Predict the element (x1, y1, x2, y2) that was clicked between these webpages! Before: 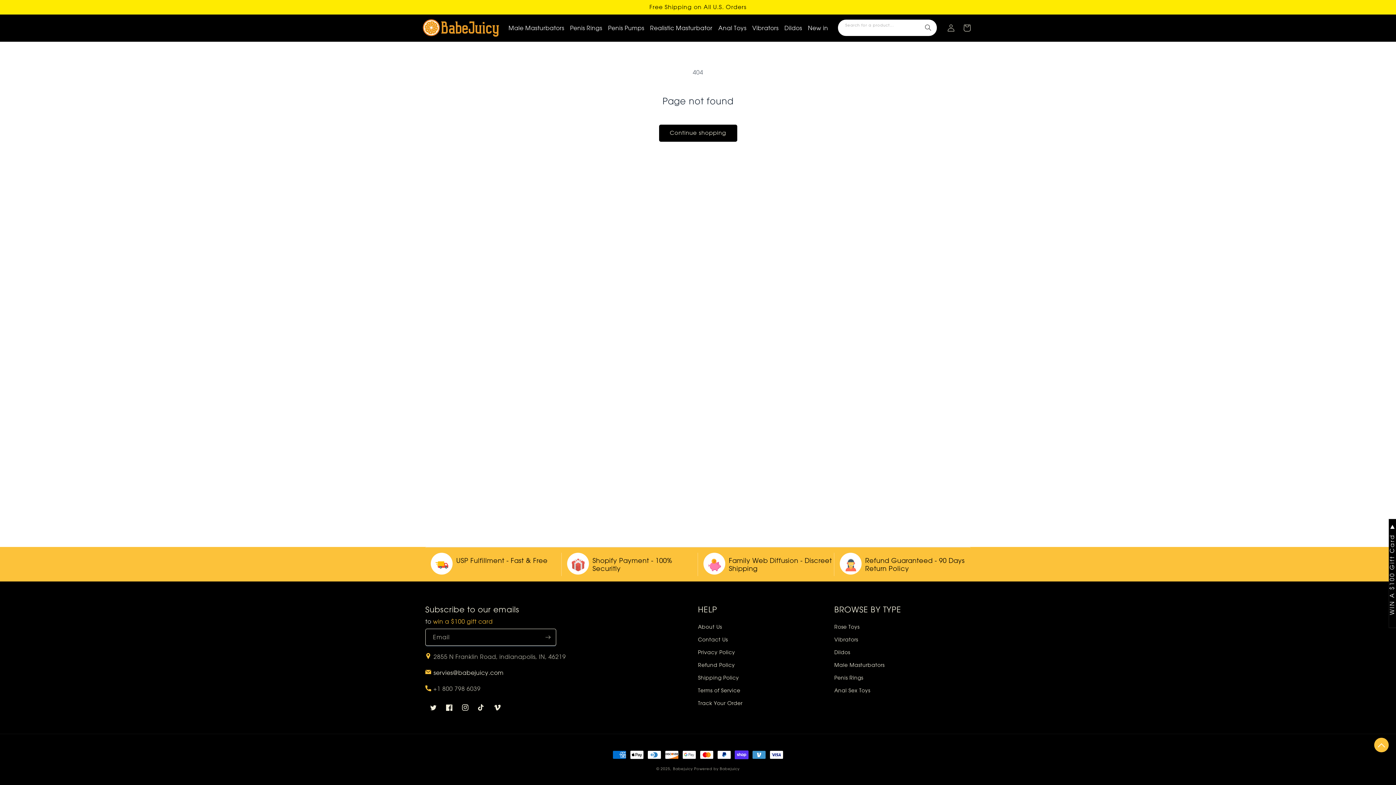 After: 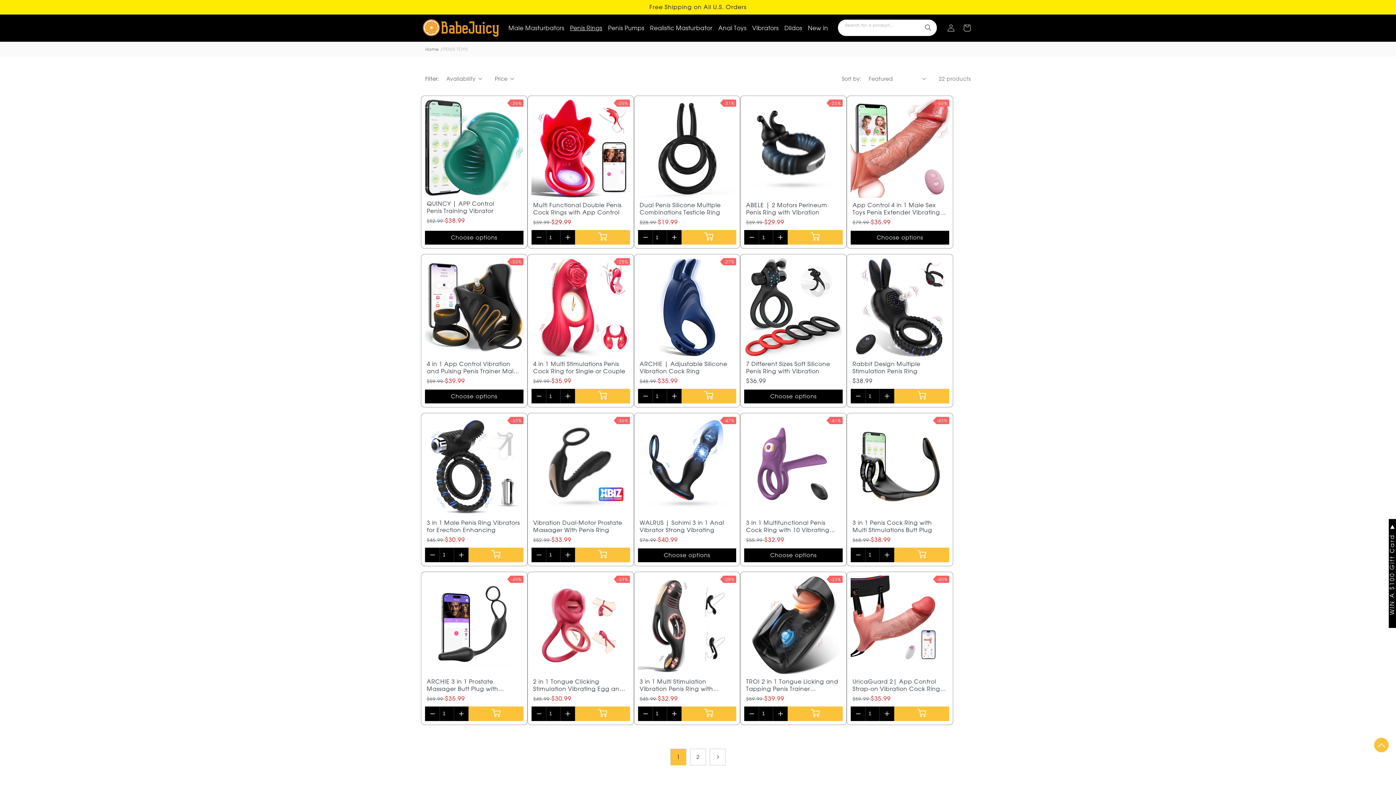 Action: bbox: (567, 19, 605, 35) label: Penis Rings